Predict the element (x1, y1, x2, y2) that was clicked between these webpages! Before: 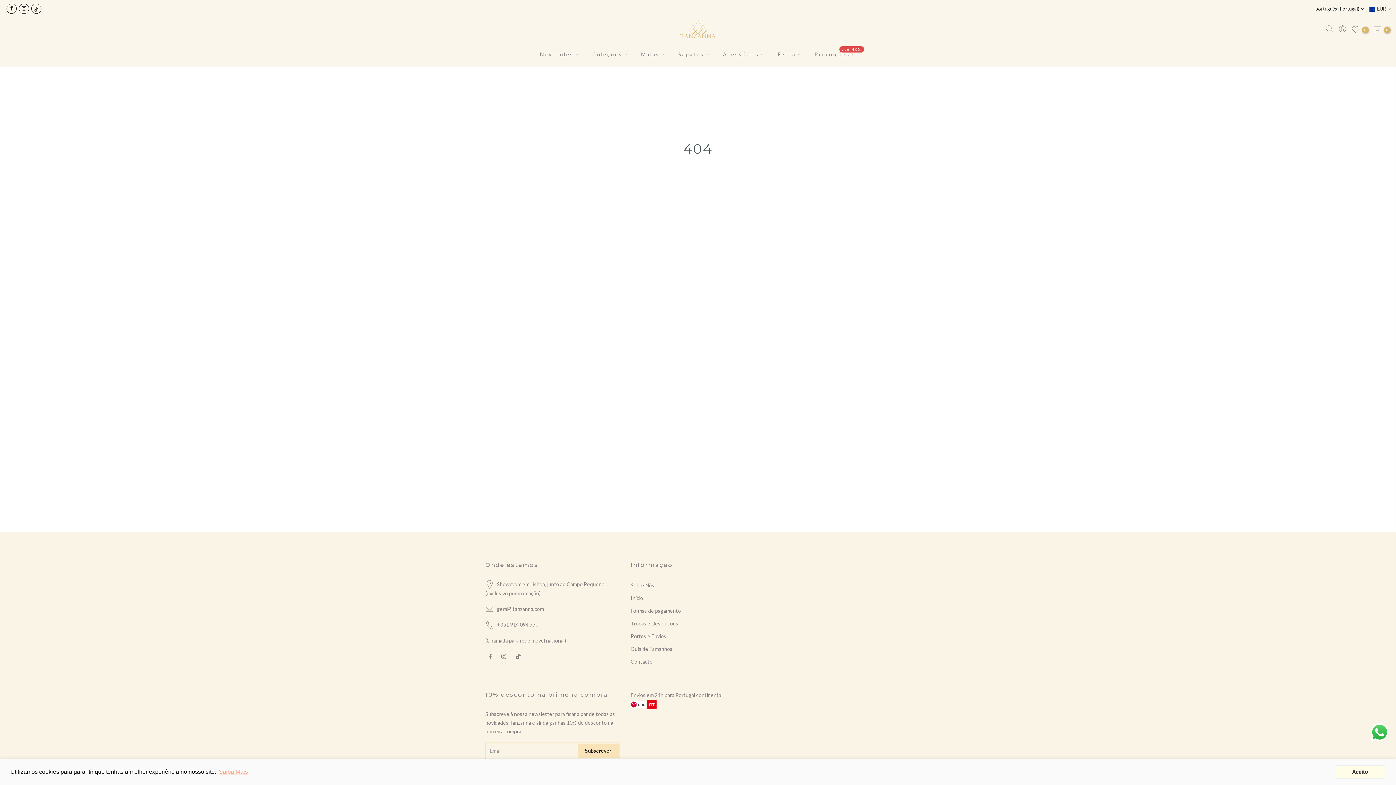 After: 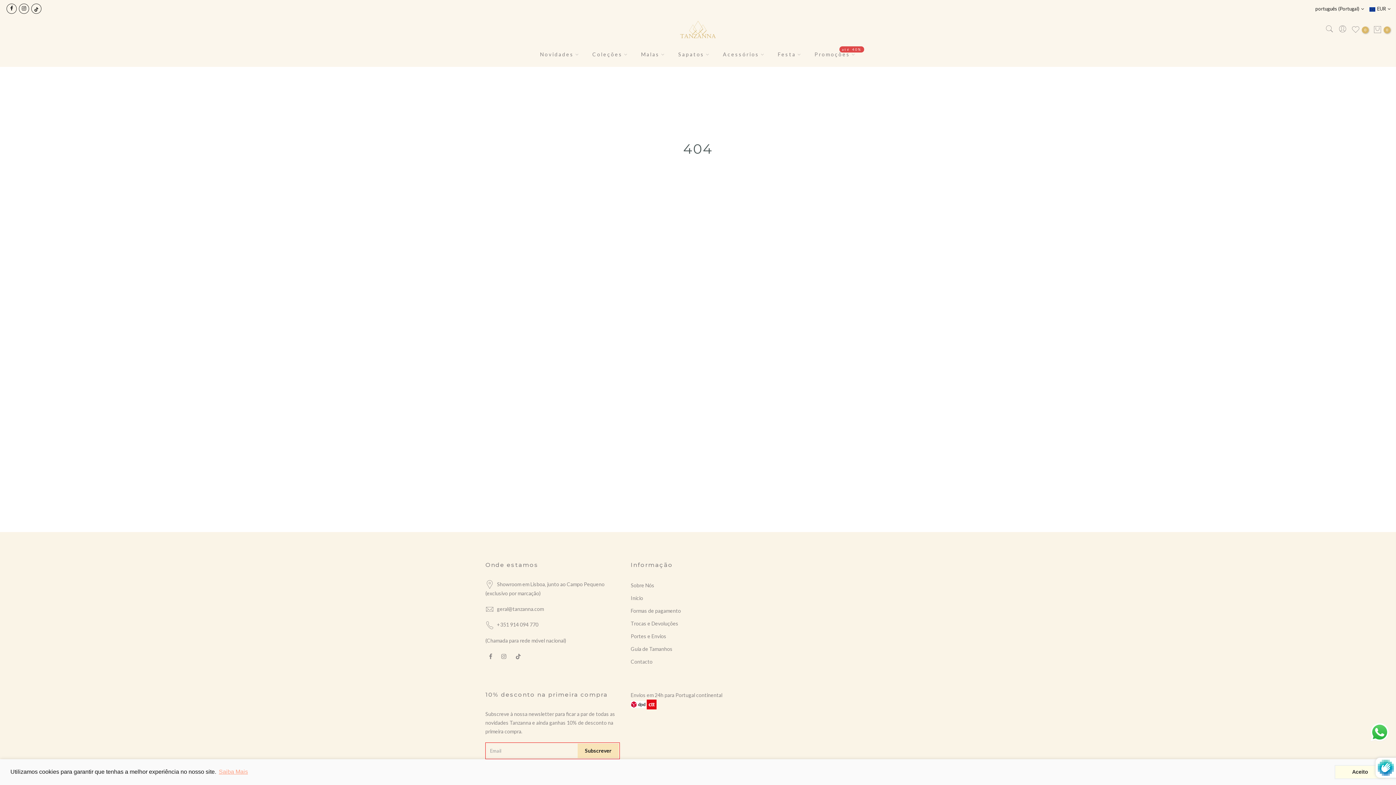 Action: bbox: (577, 744, 618, 758) label: Subscrever